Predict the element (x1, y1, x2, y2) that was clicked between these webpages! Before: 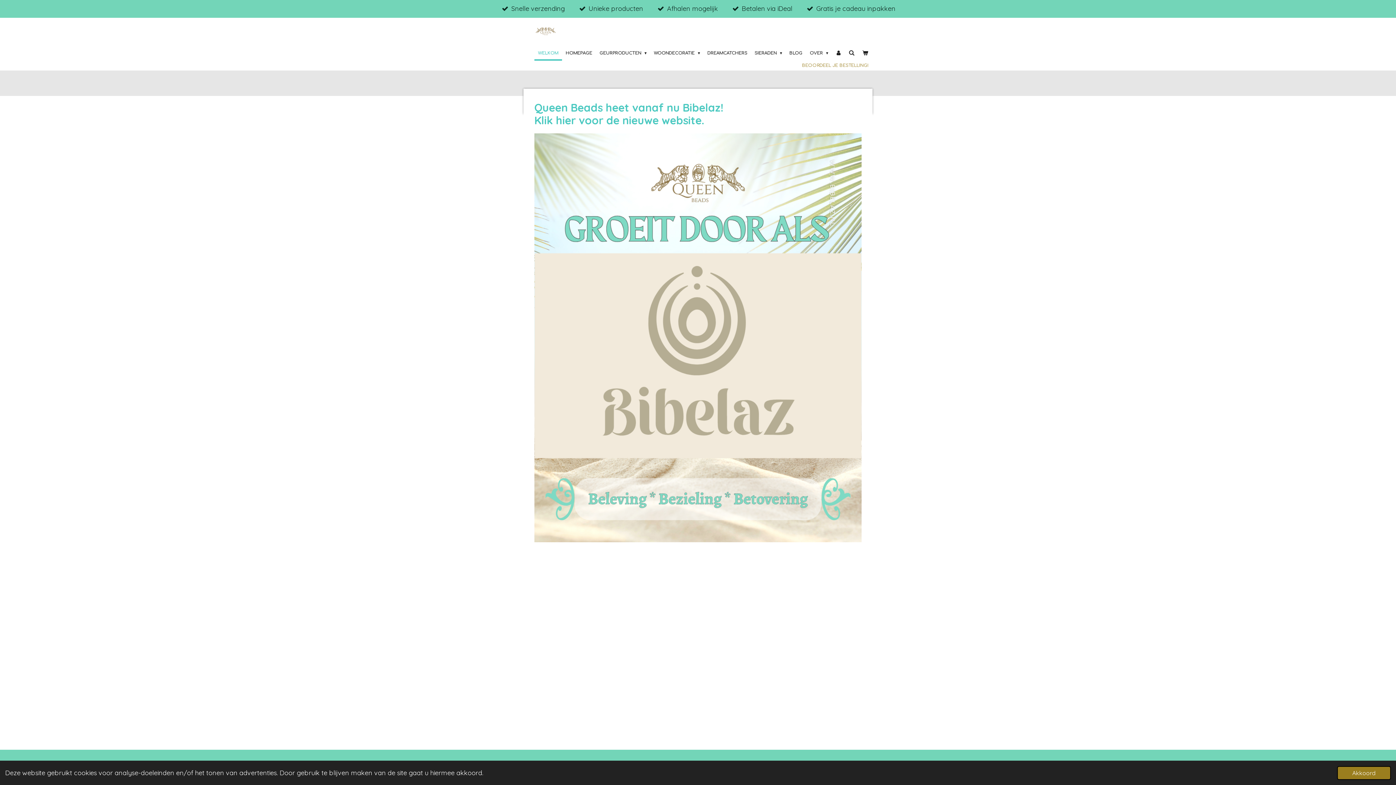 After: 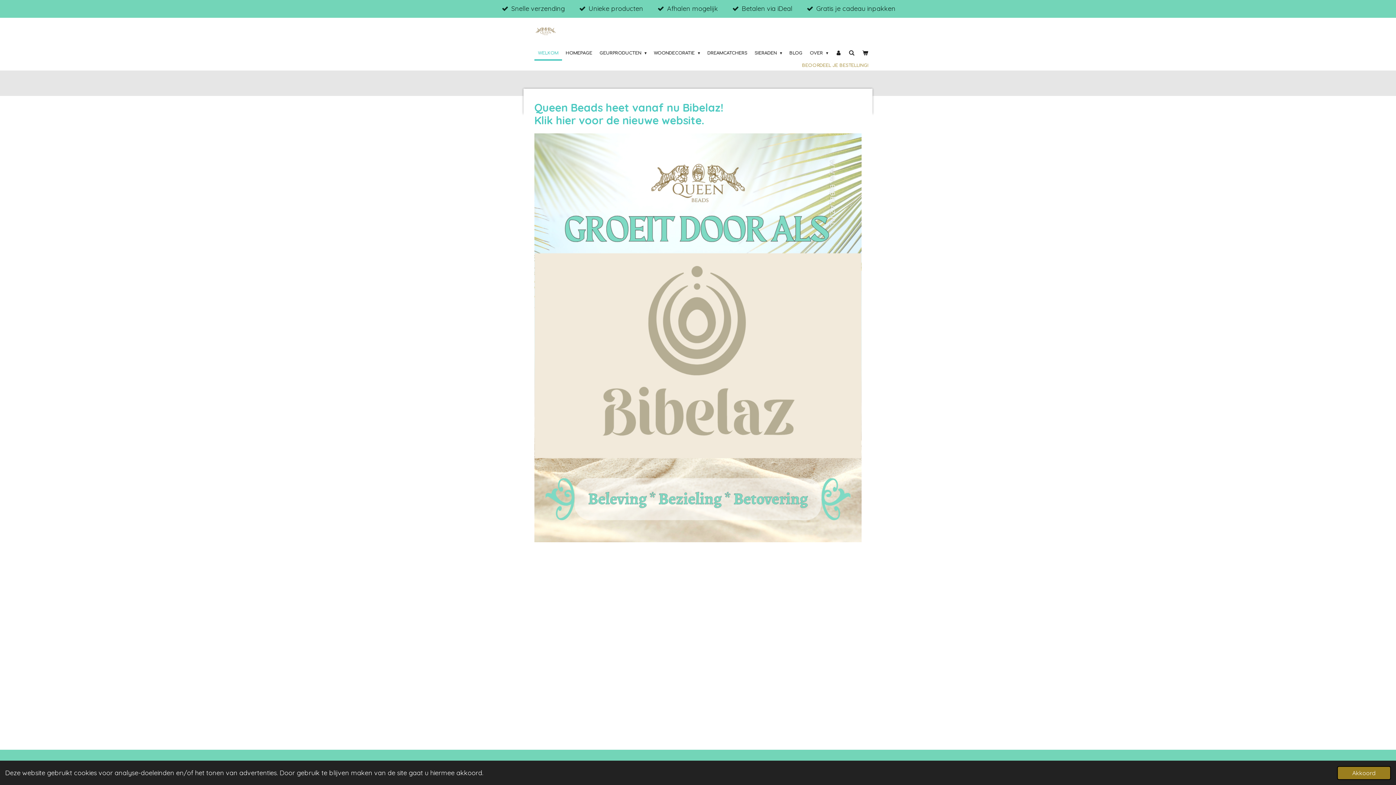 Action: label: WELKOM bbox: (534, 45, 562, 60)